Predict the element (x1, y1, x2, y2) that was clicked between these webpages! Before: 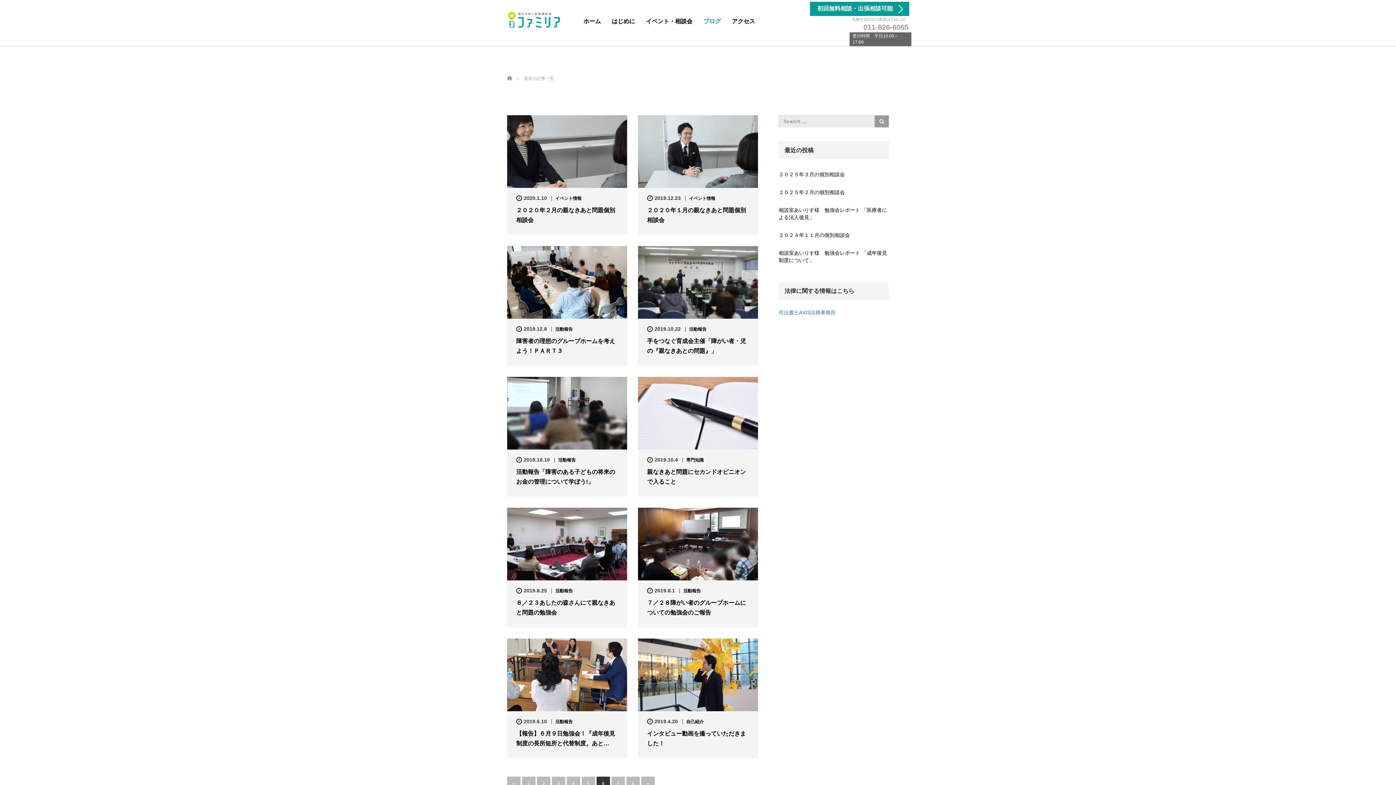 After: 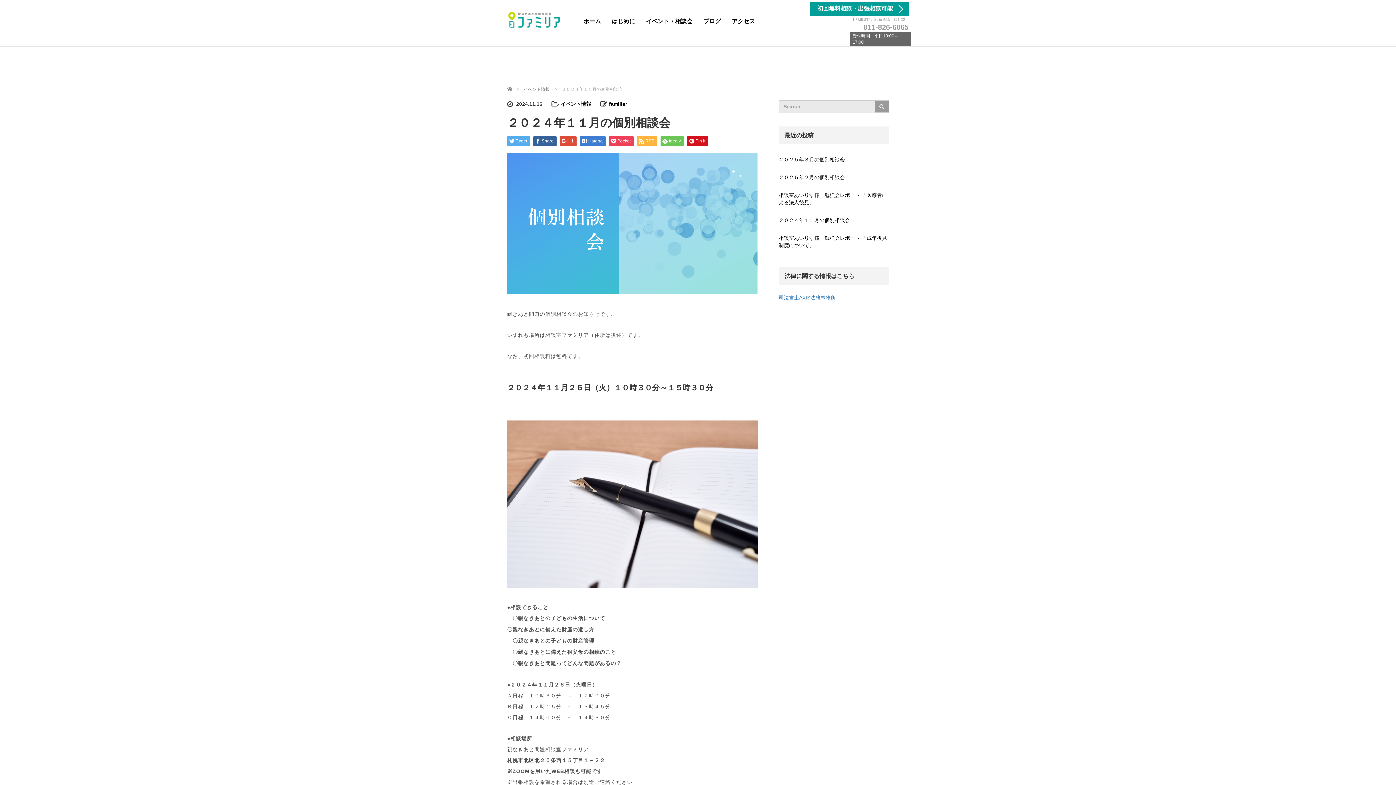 Action: label: ２０２４年１１月の個別相談会 bbox: (778, 229, 889, 241)